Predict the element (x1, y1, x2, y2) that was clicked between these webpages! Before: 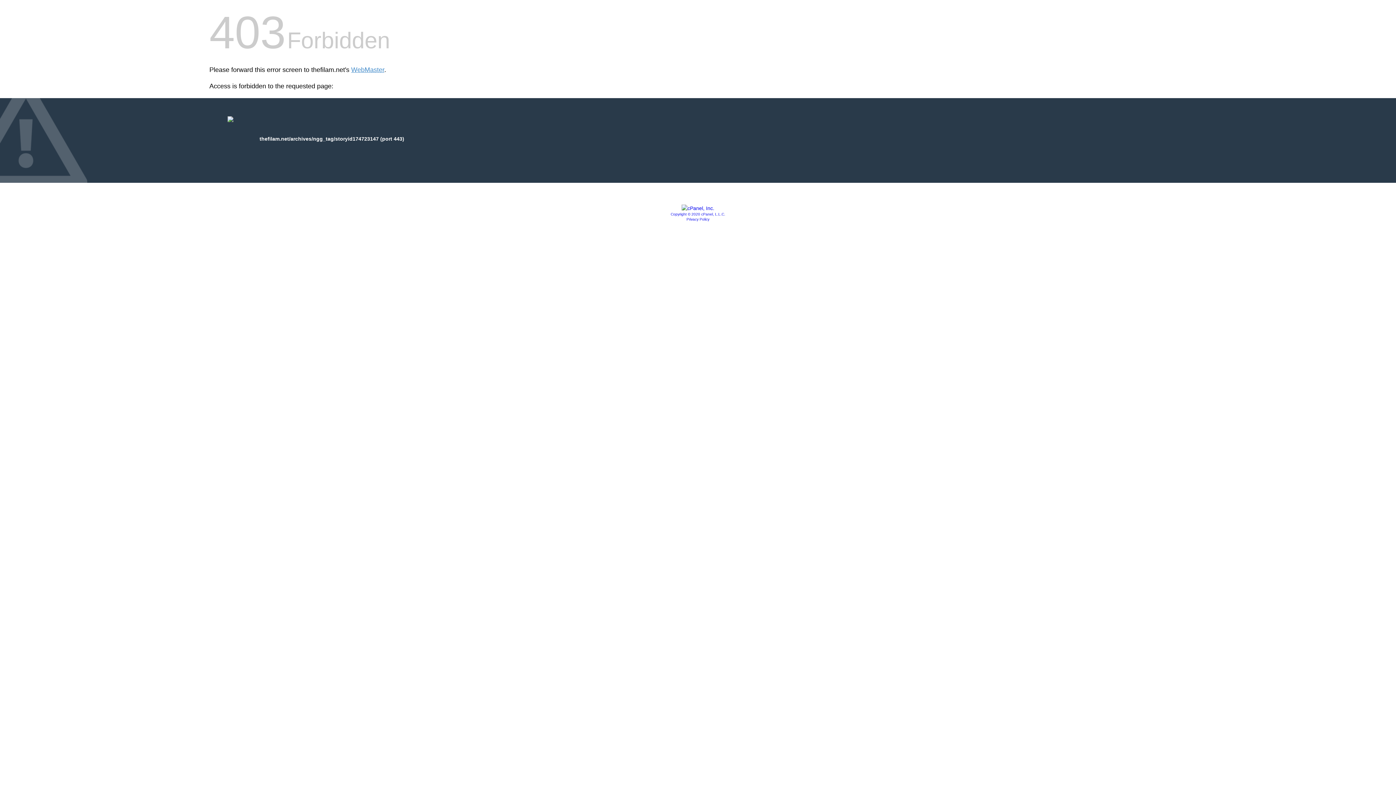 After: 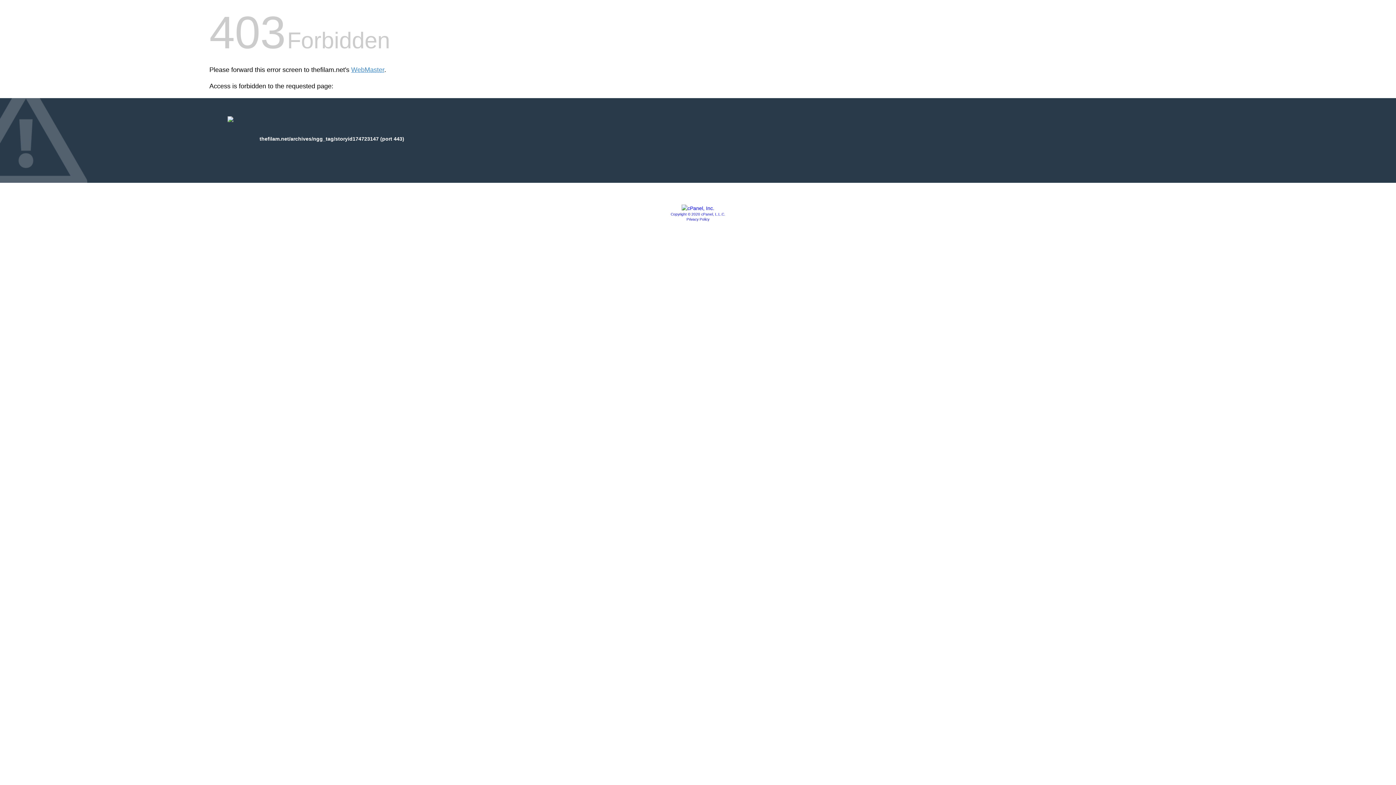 Action: bbox: (681, 205, 714, 211)